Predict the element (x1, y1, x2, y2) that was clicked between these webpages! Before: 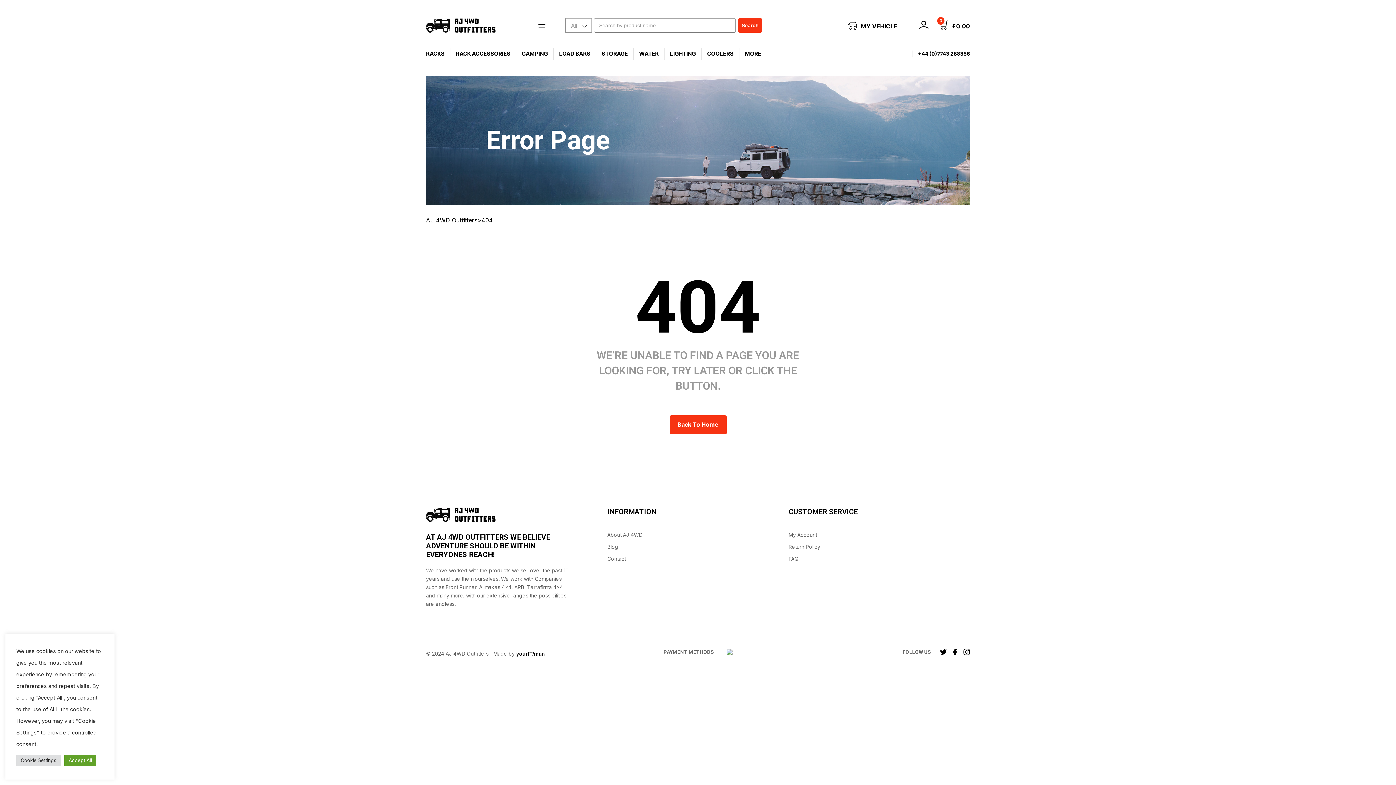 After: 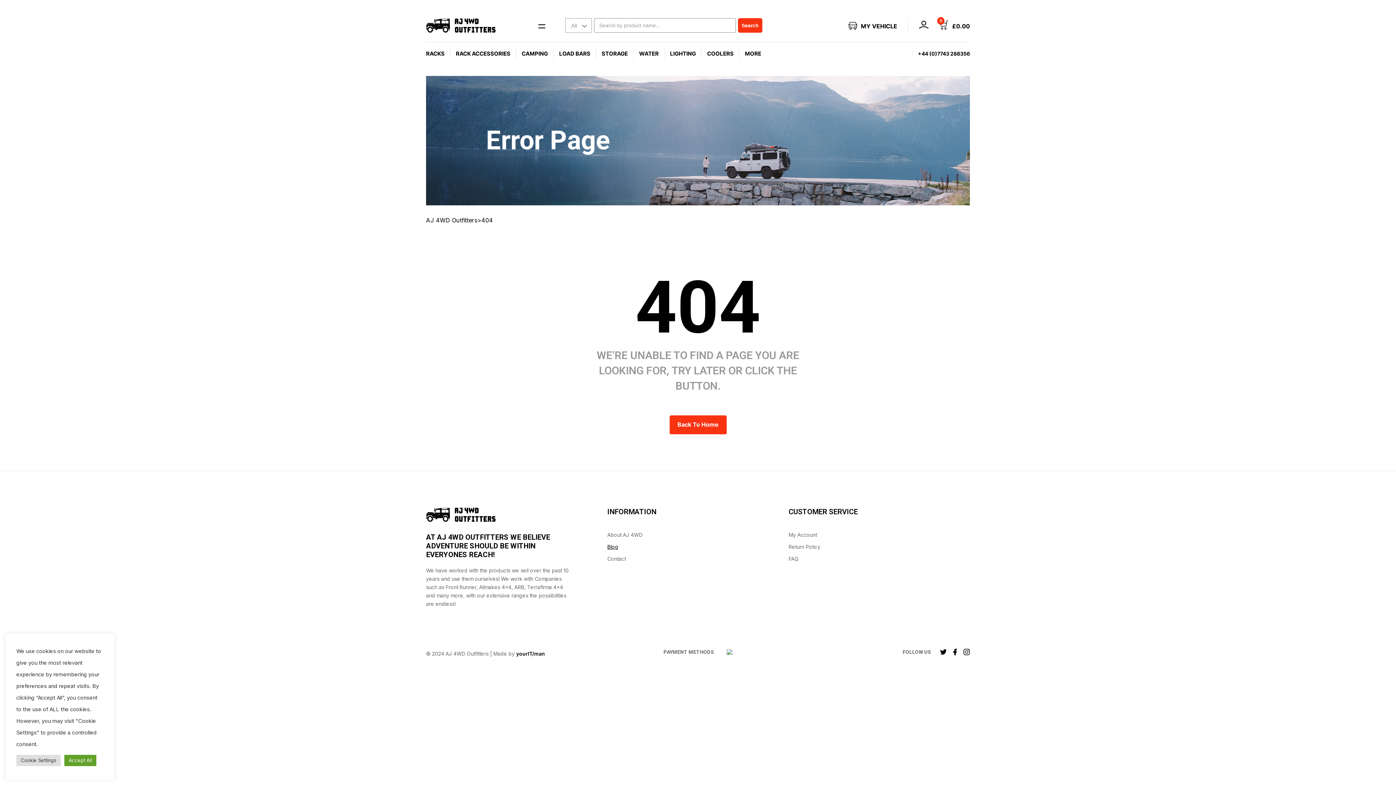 Action: label: Blog bbox: (607, 541, 618, 553)